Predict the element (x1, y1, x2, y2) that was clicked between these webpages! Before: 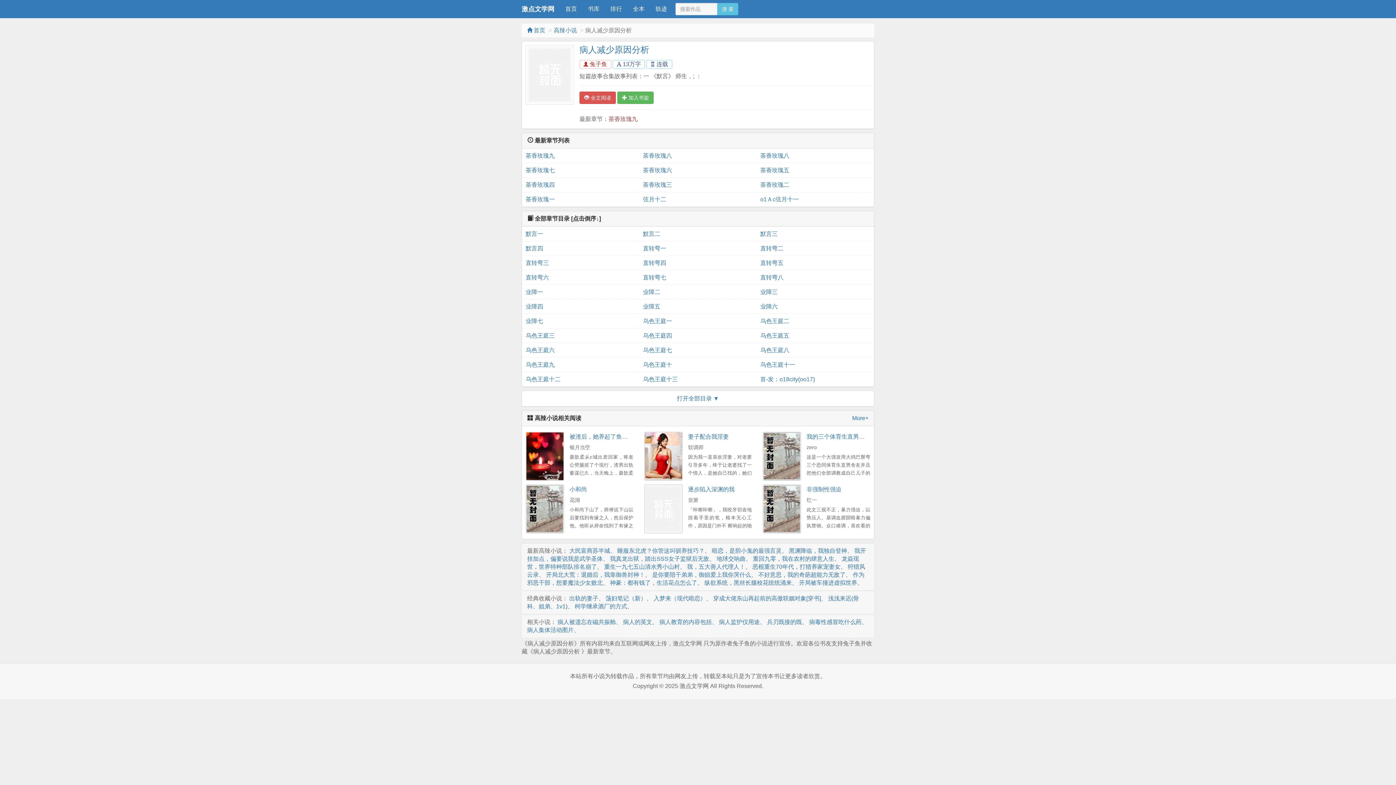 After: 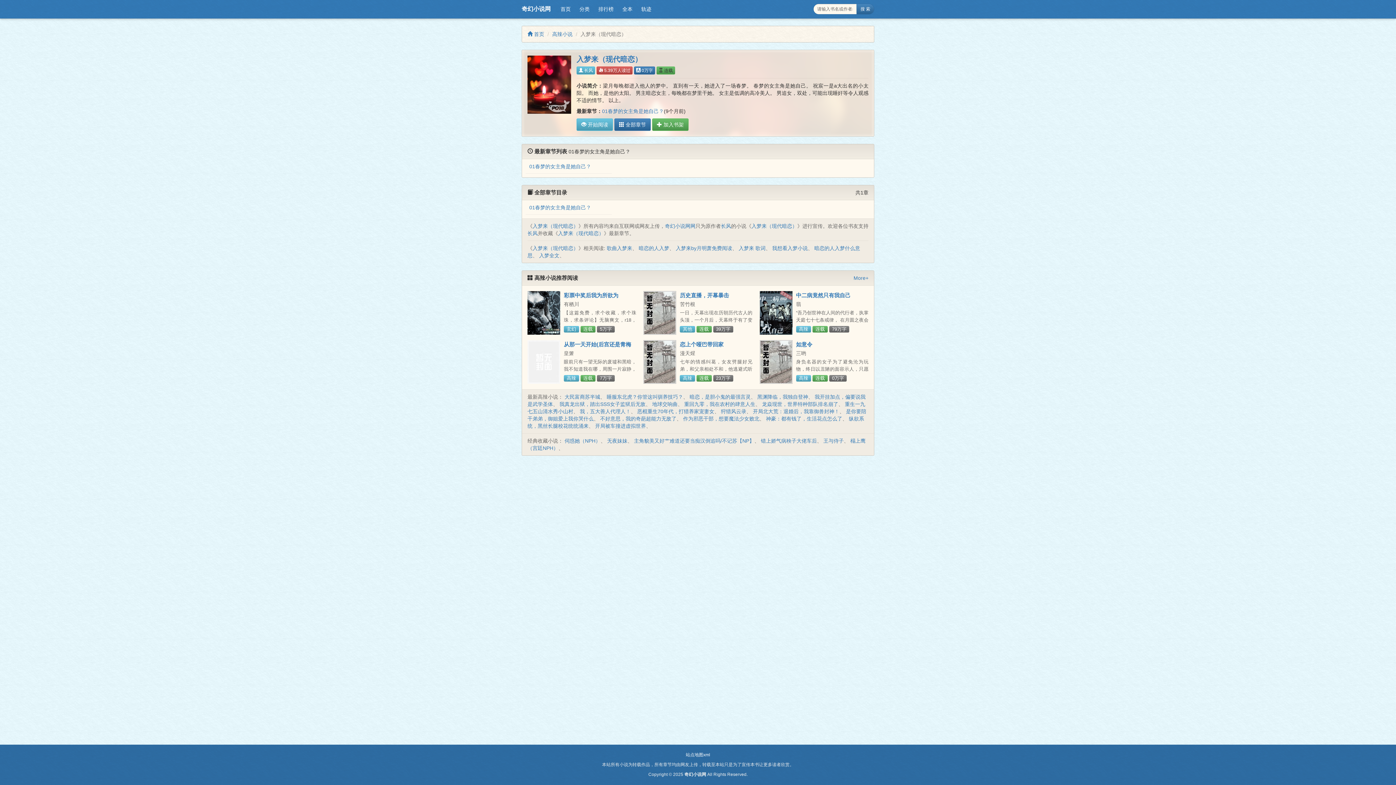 Action: bbox: (653, 595, 706, 601) label: 入梦来（现代暗恋）